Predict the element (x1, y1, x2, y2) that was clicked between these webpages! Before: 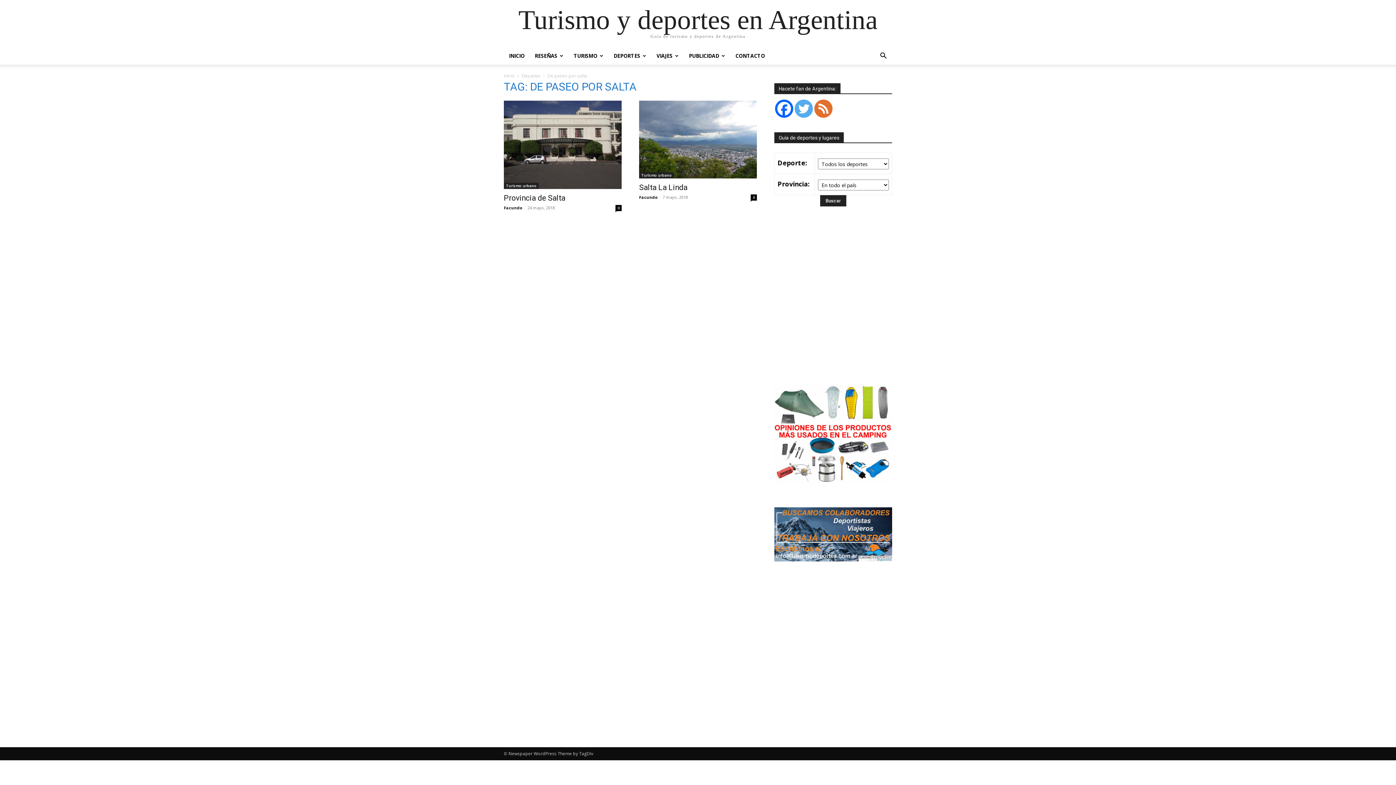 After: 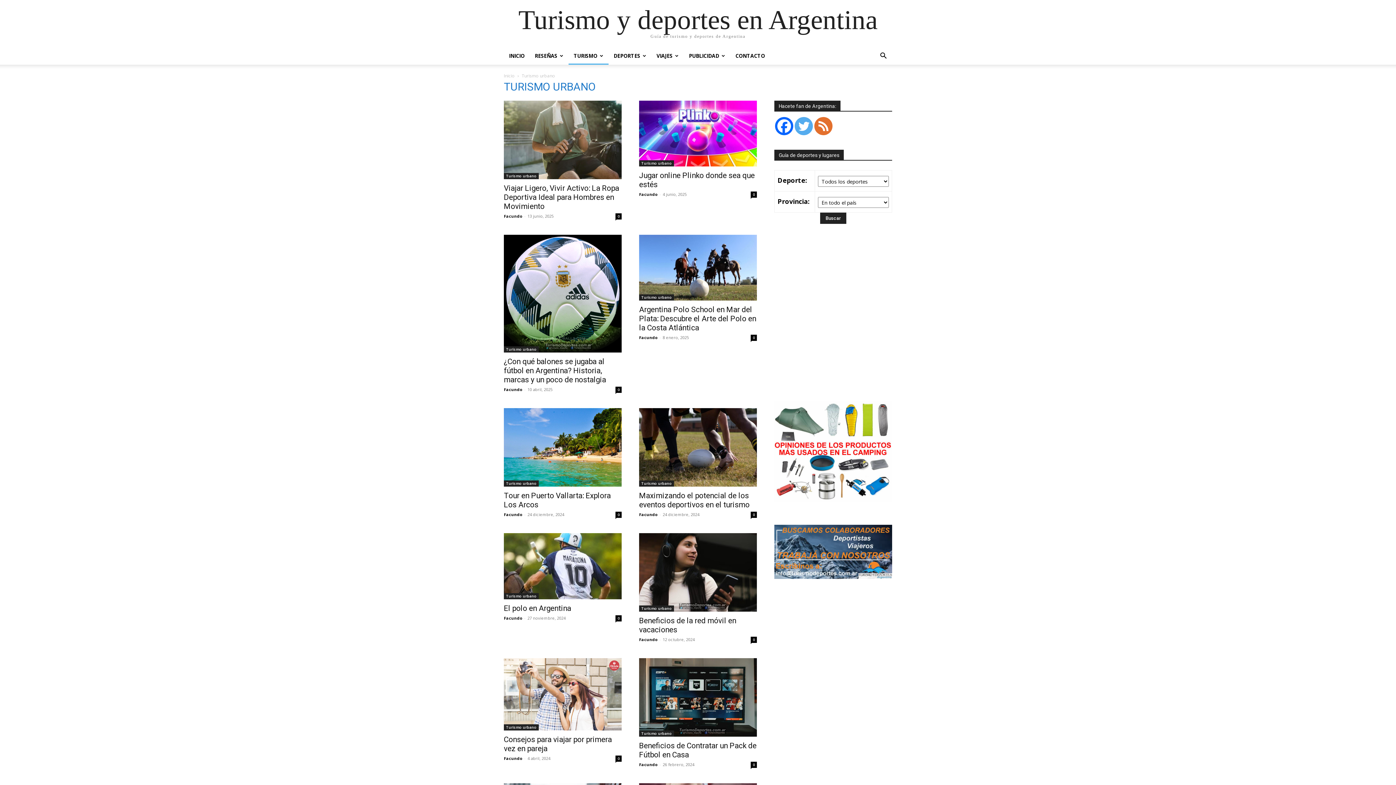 Action: bbox: (504, 182, 538, 189) label: Turismo urbano